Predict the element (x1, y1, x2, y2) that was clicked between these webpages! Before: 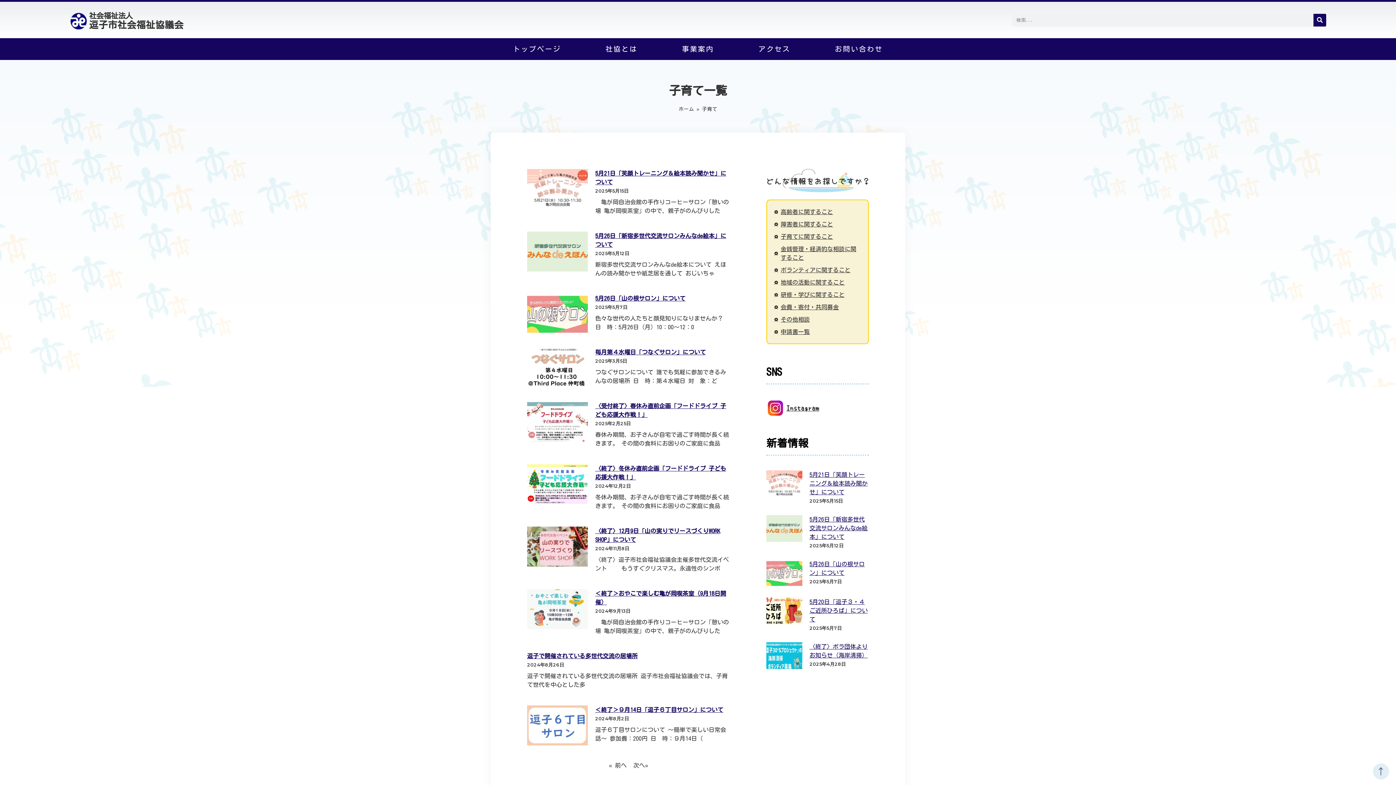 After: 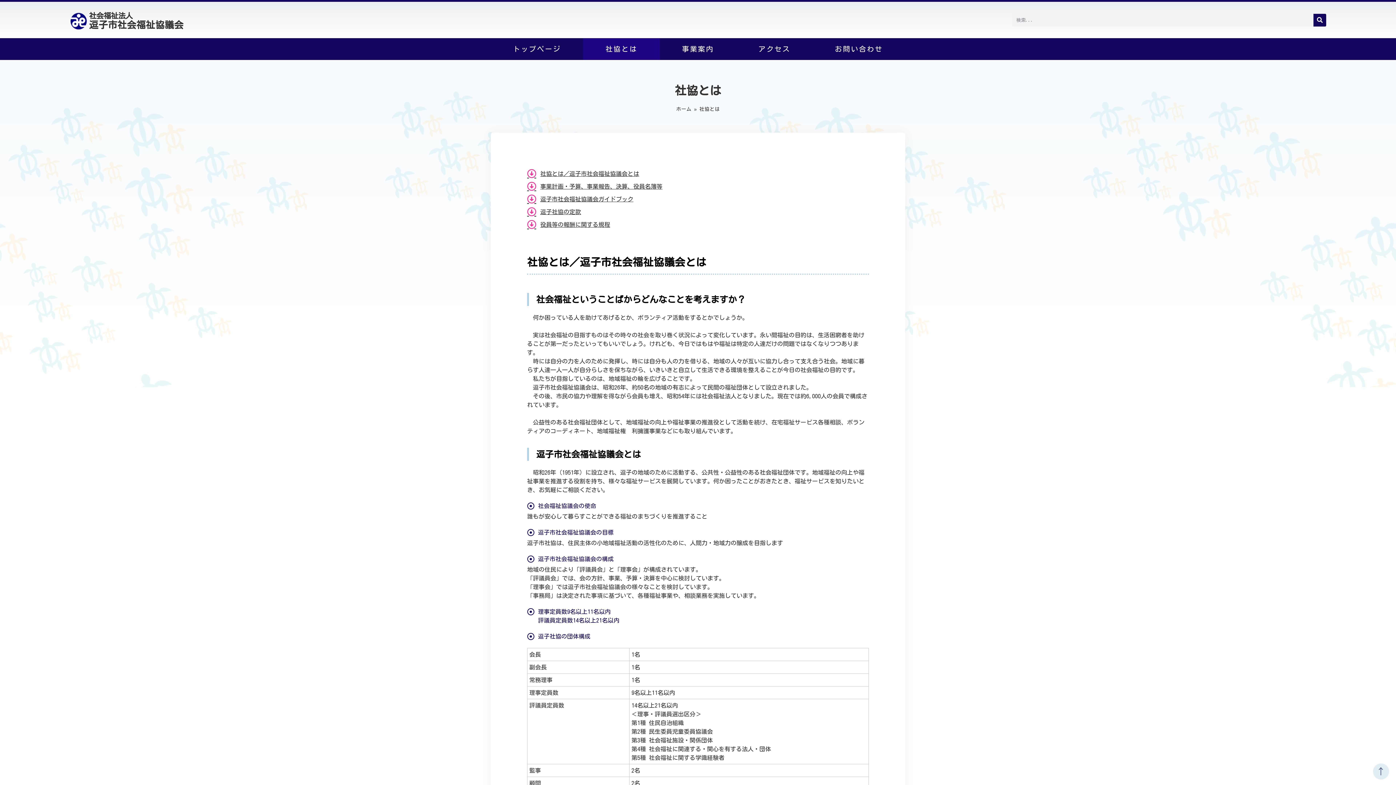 Action: bbox: (583, 38, 659, 60) label: 社協とは